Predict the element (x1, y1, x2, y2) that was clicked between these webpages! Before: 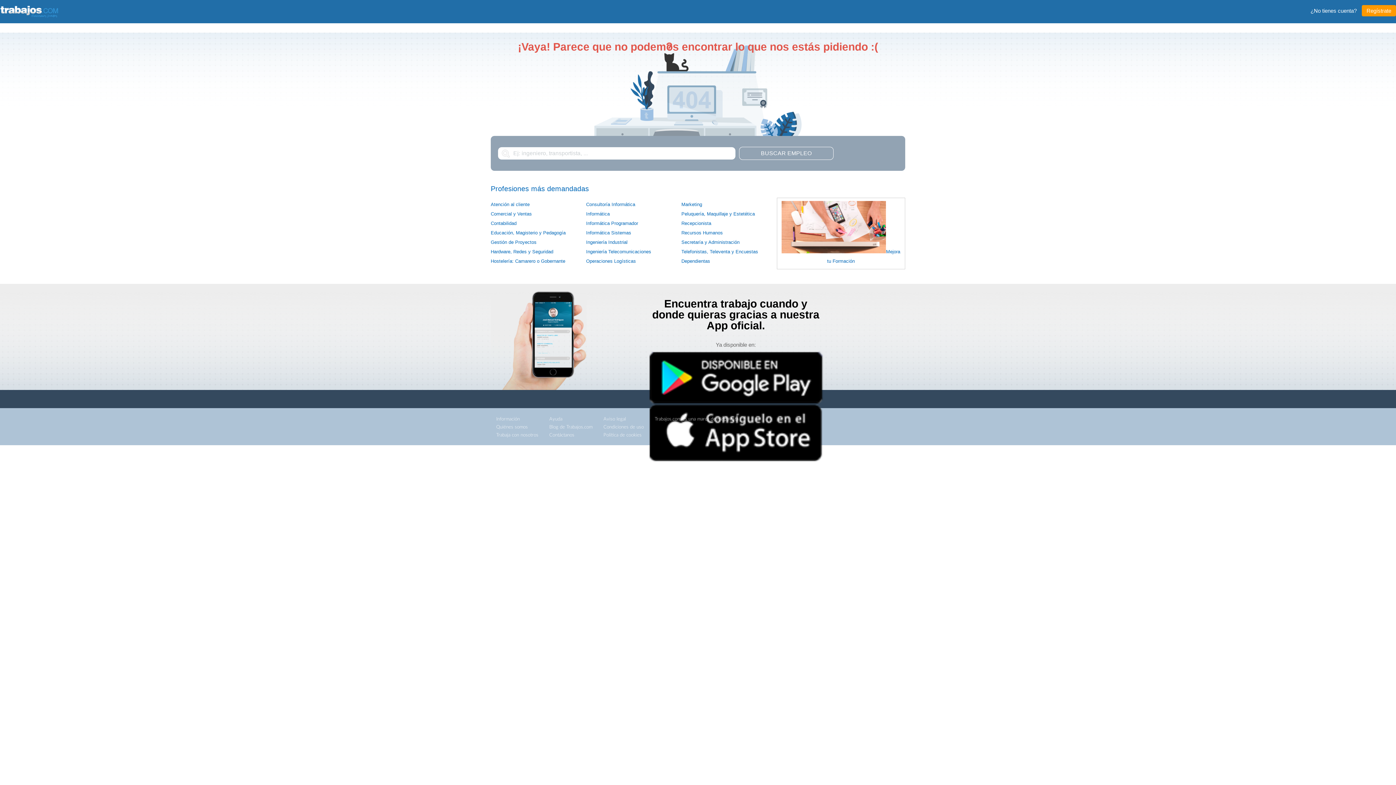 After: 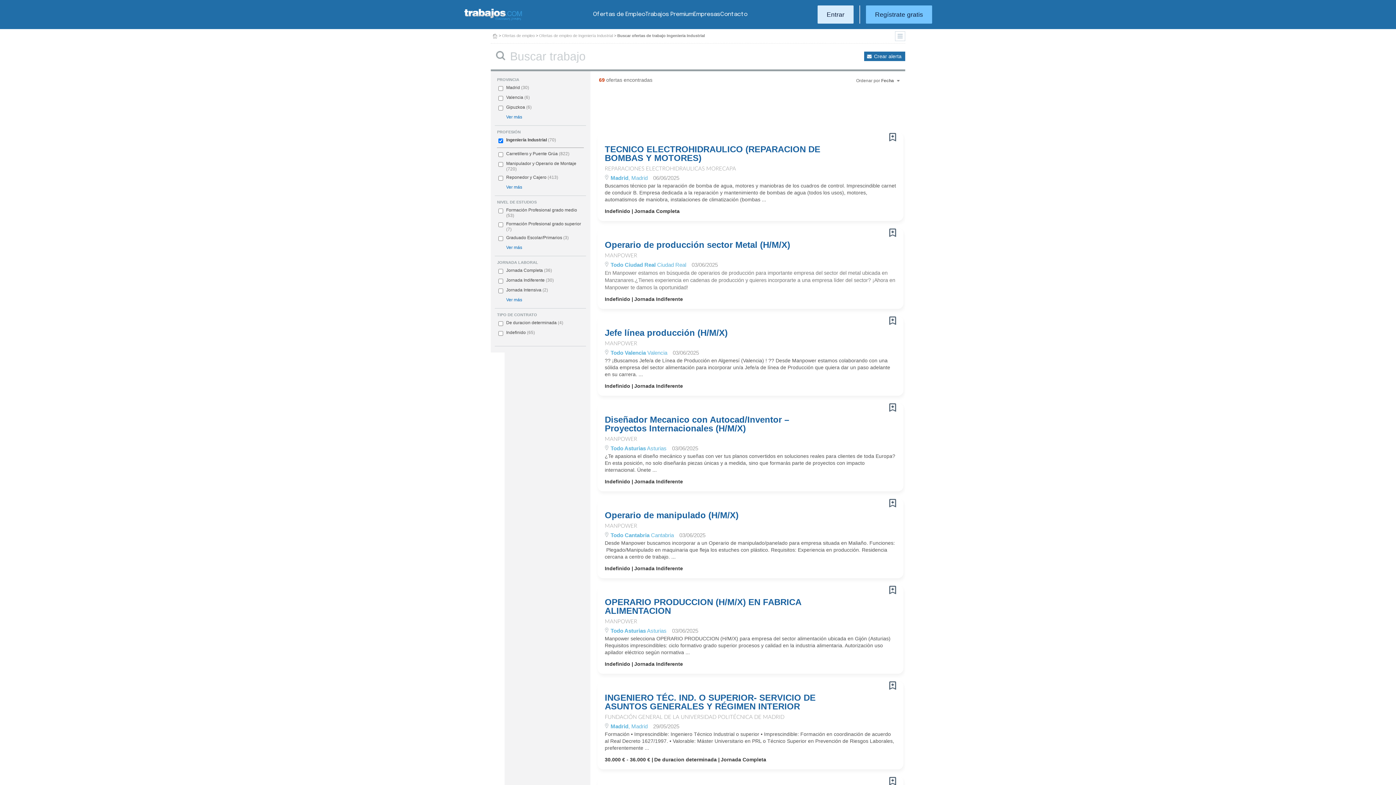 Action: bbox: (586, 239, 627, 245) label: Ingeniería Industrial